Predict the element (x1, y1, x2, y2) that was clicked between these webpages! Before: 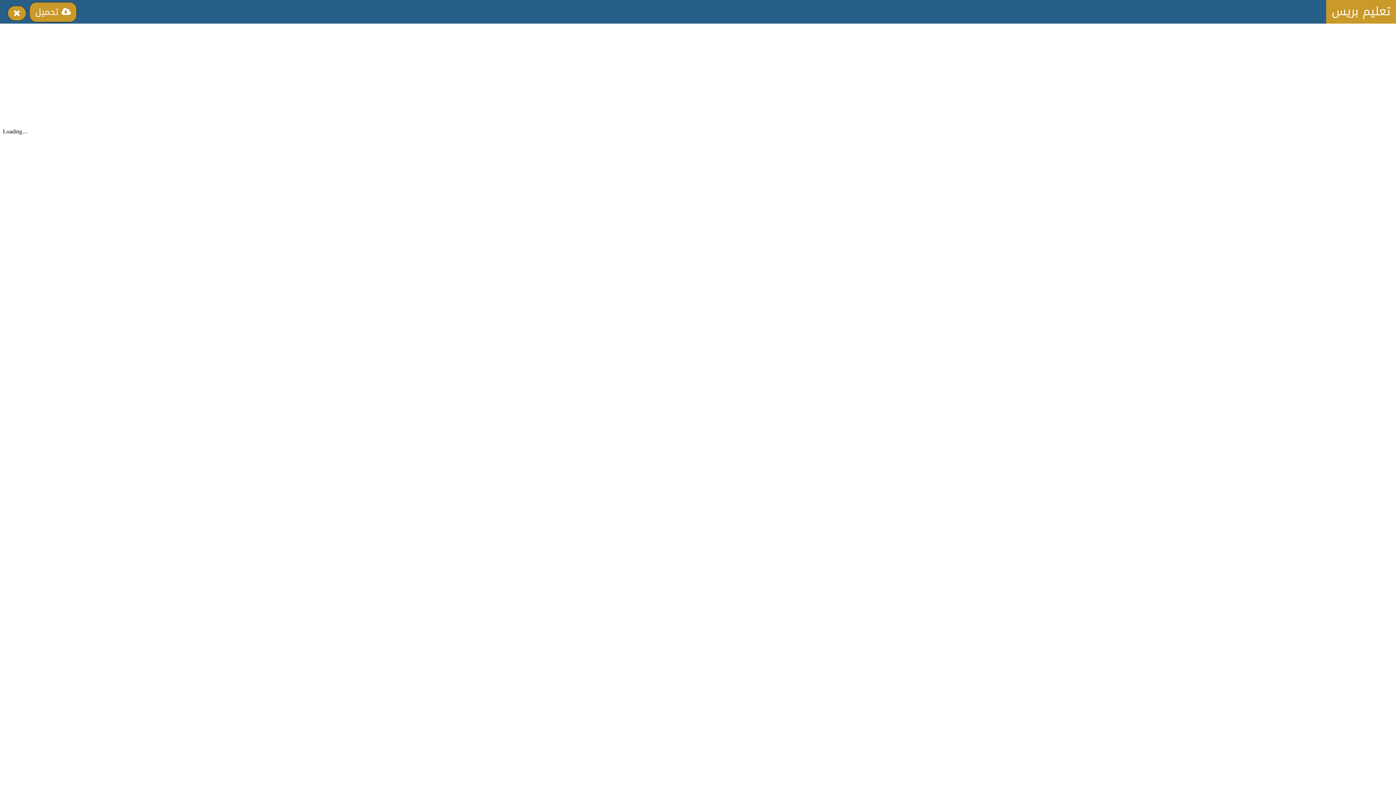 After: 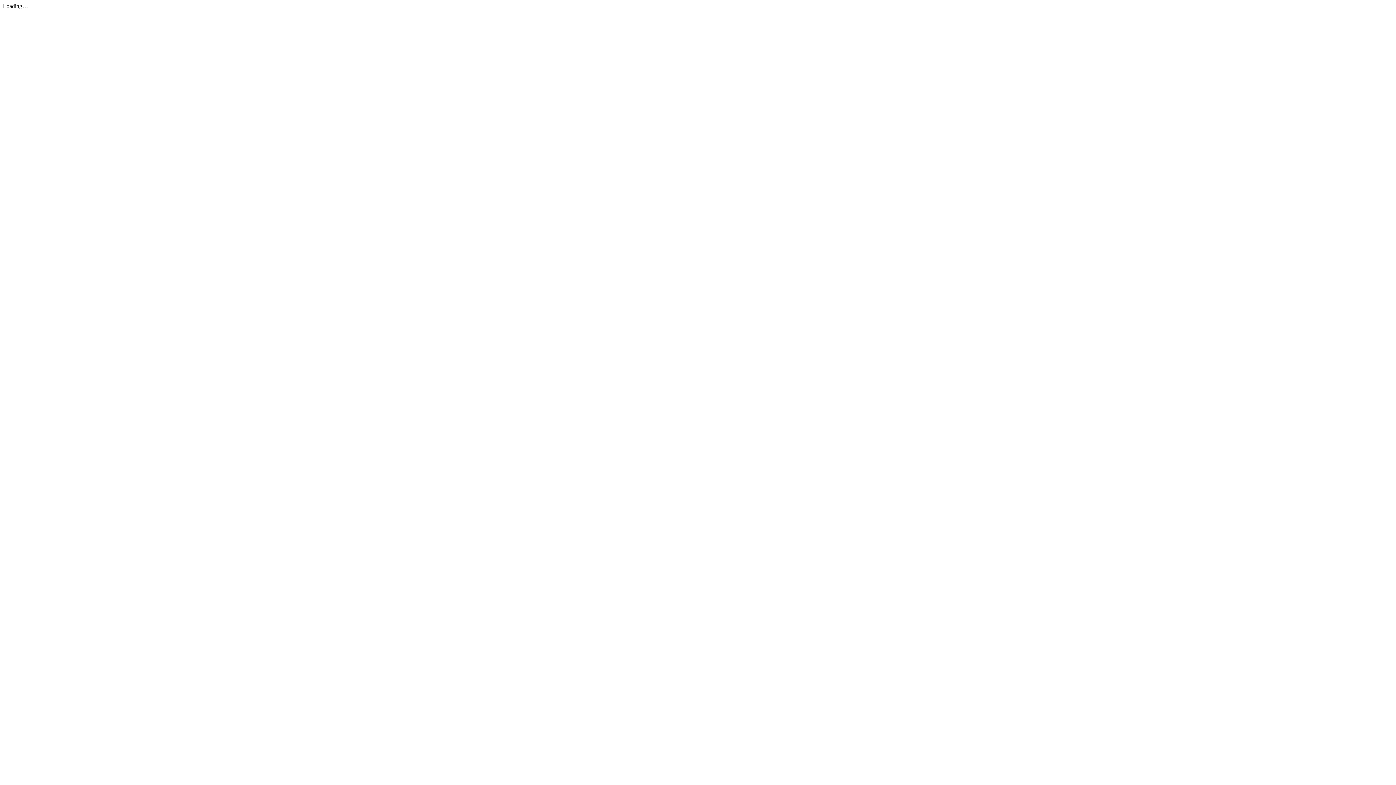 Action: bbox: (7, 5, 26, 21)